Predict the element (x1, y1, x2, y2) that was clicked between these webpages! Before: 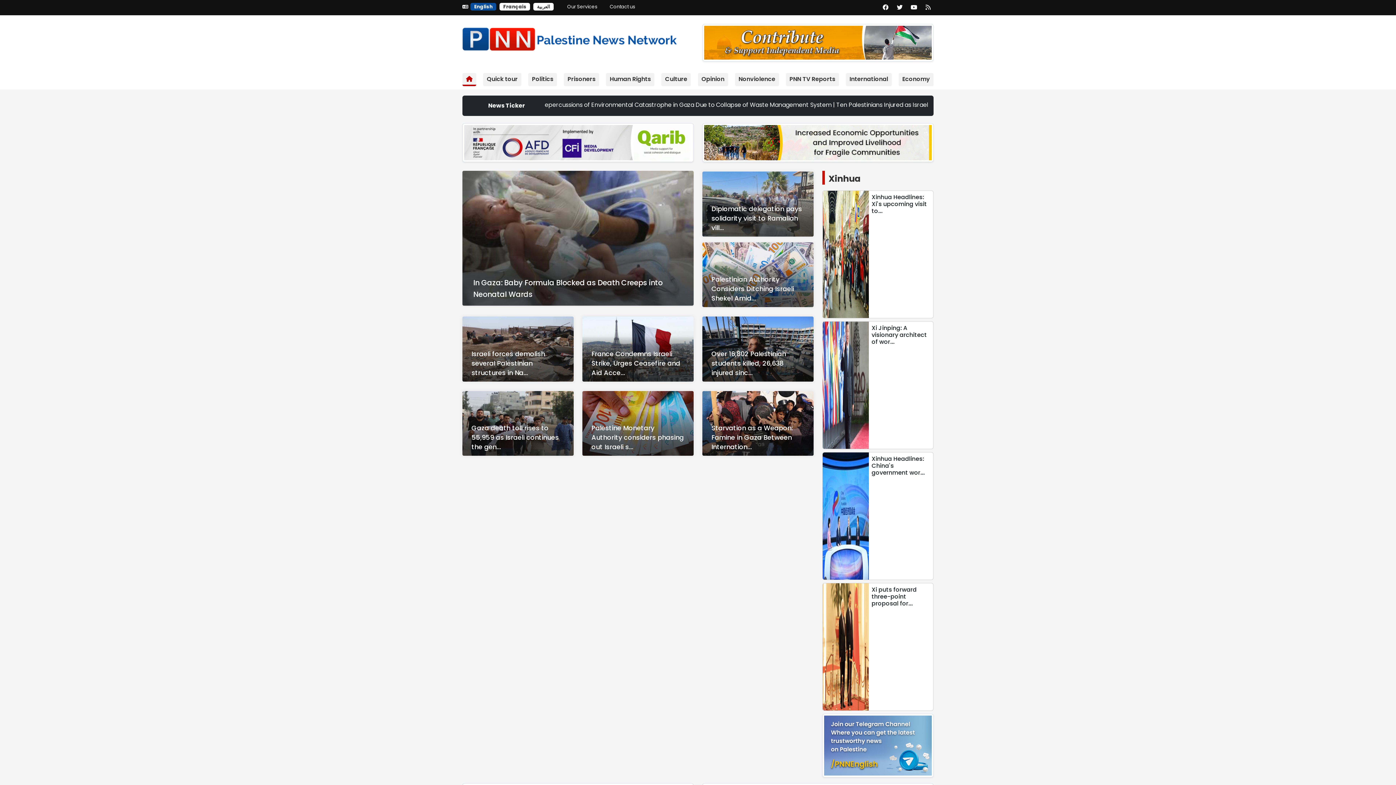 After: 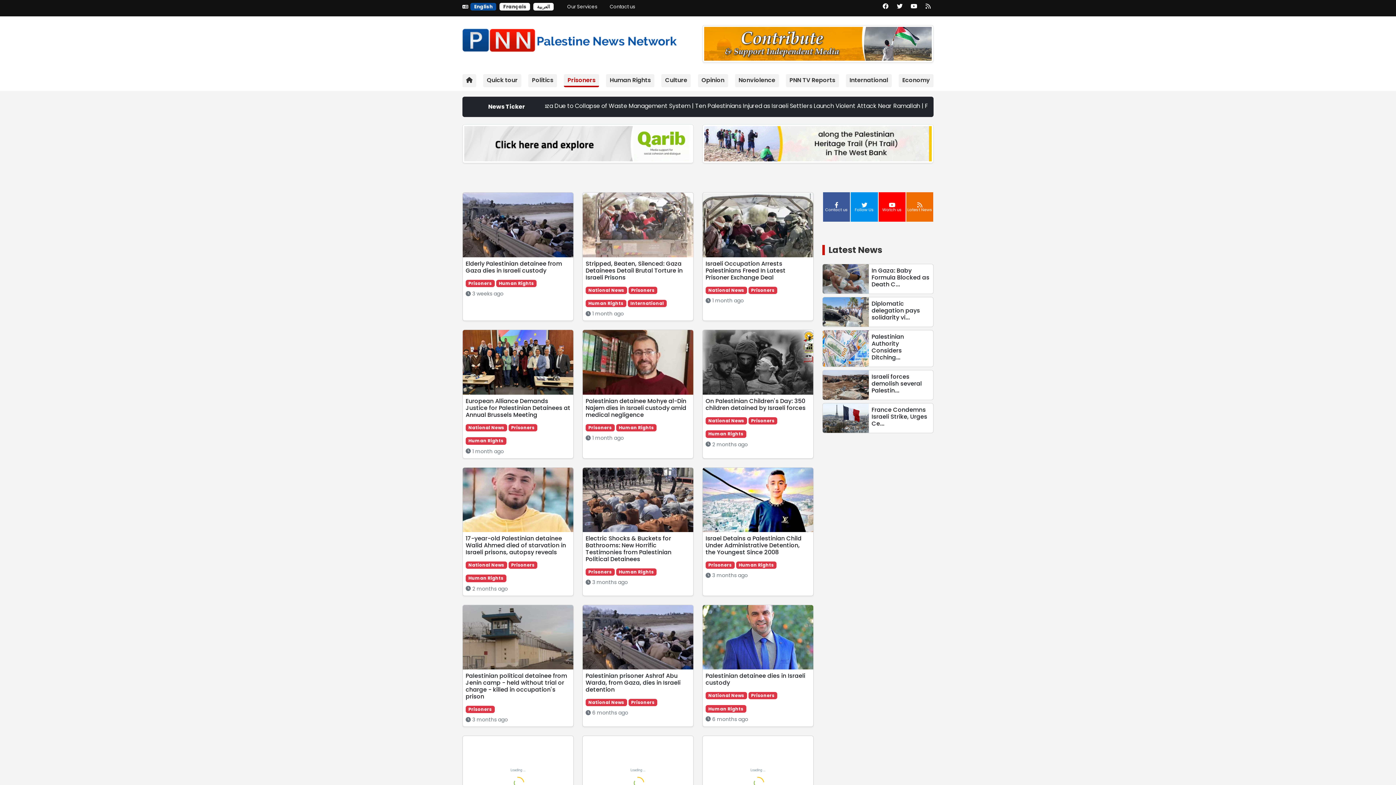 Action: bbox: (563, 77, 591, 85) label: Prisoners